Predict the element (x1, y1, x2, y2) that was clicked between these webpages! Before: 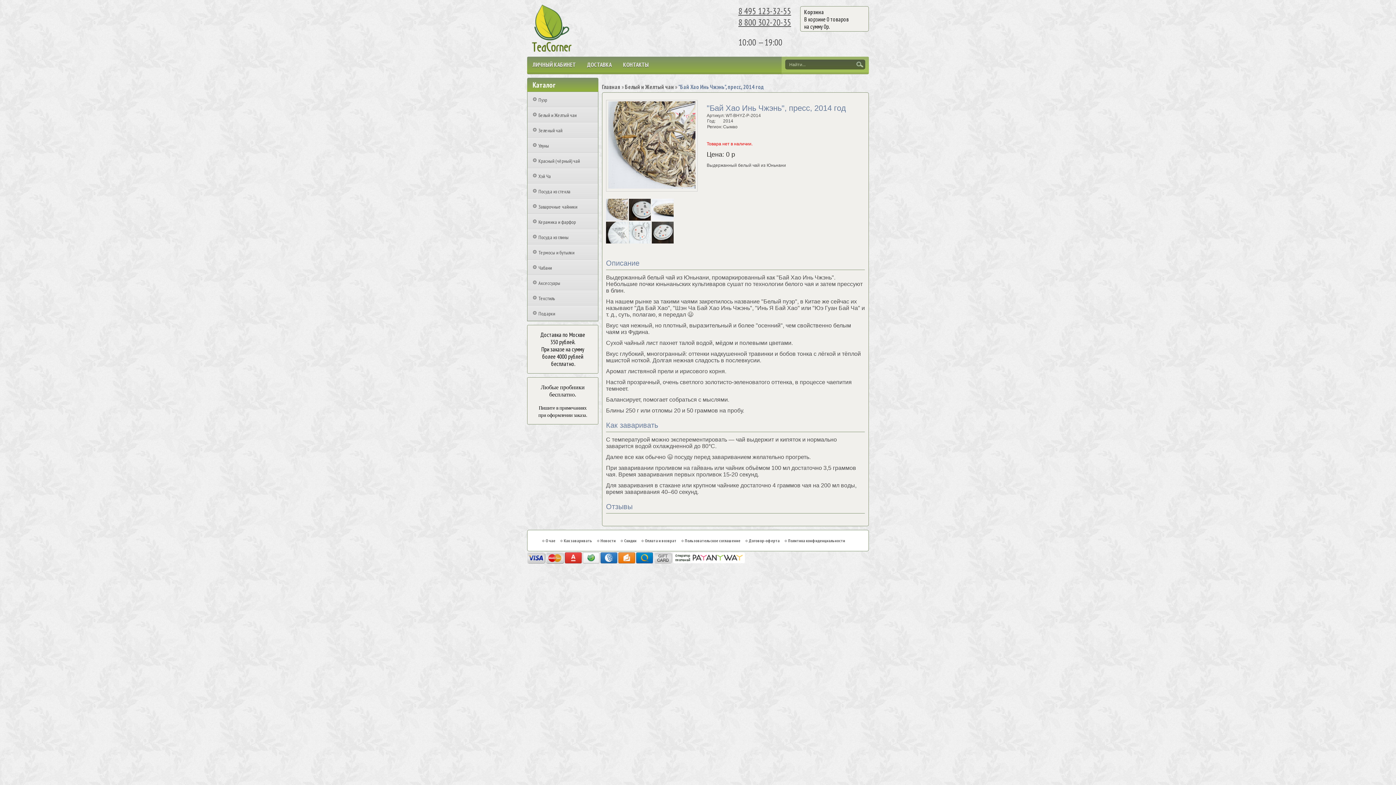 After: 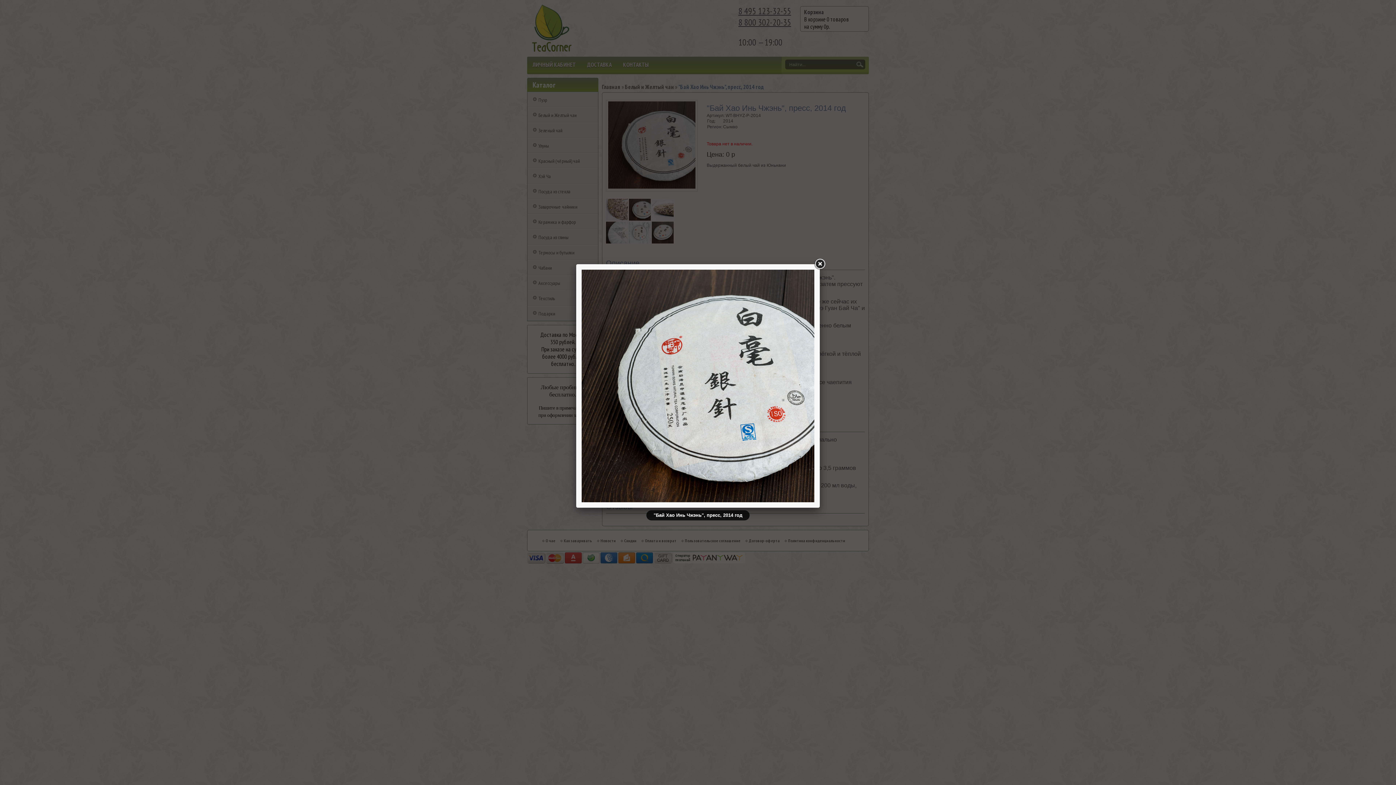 Action: bbox: (629, 216, 652, 221) label:  